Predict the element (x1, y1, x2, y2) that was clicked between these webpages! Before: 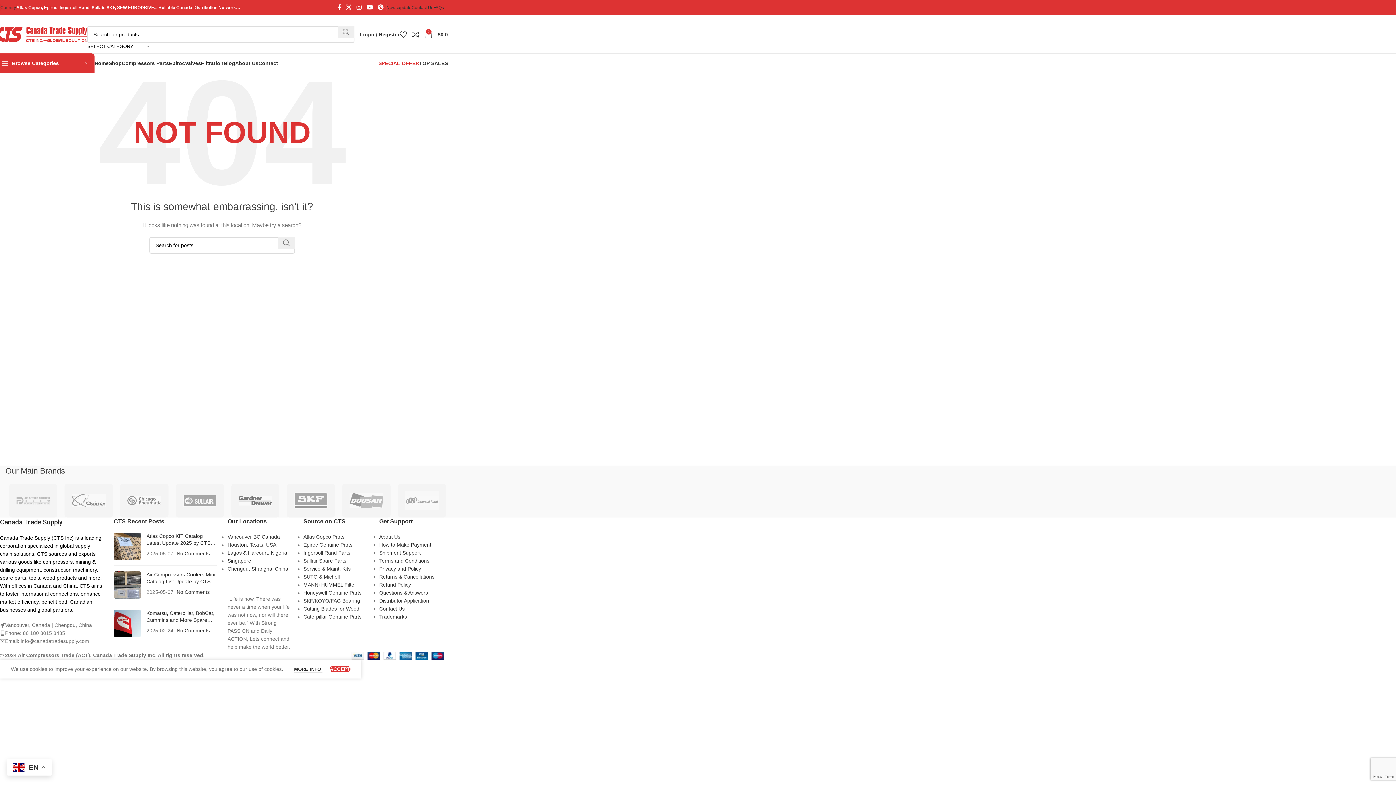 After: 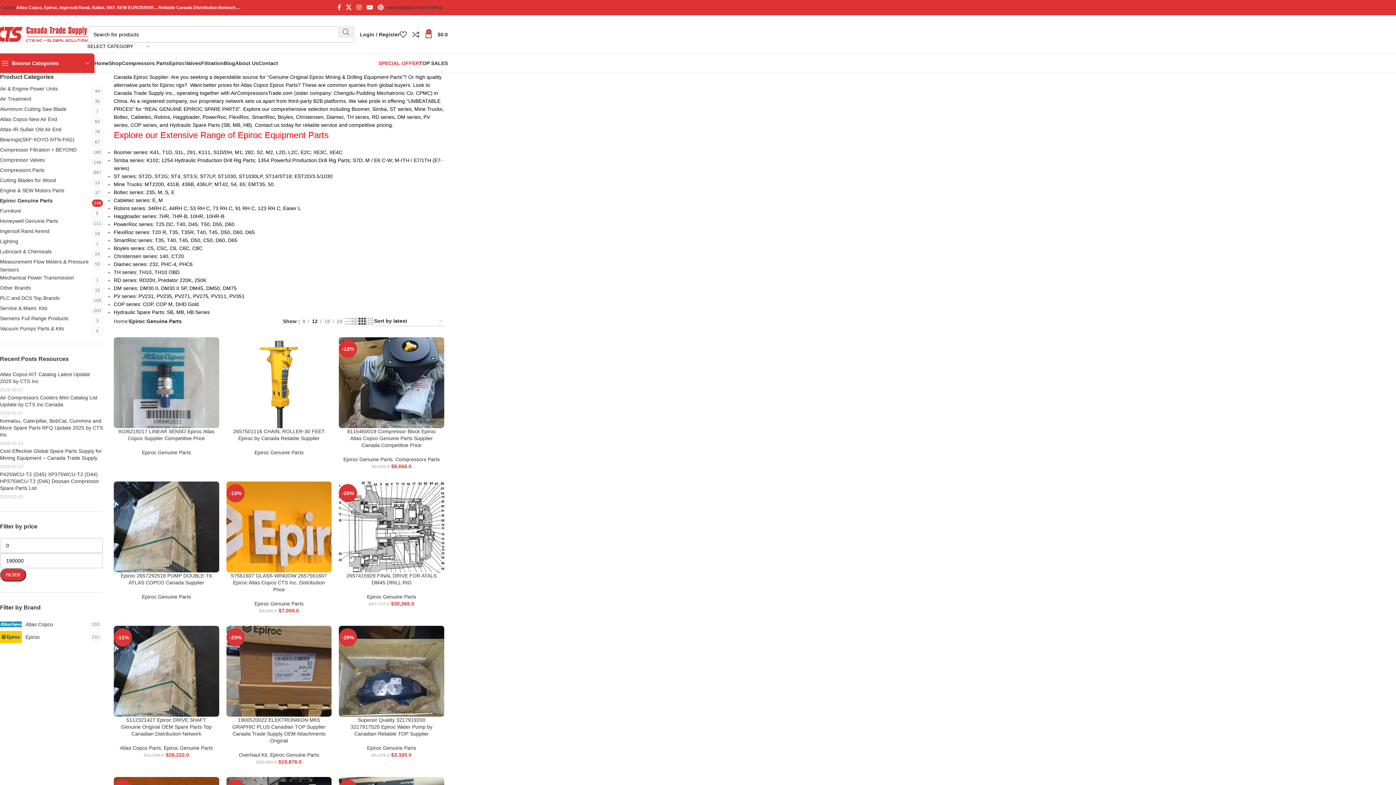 Action: label: Epiroc bbox: (169, 56, 185, 70)